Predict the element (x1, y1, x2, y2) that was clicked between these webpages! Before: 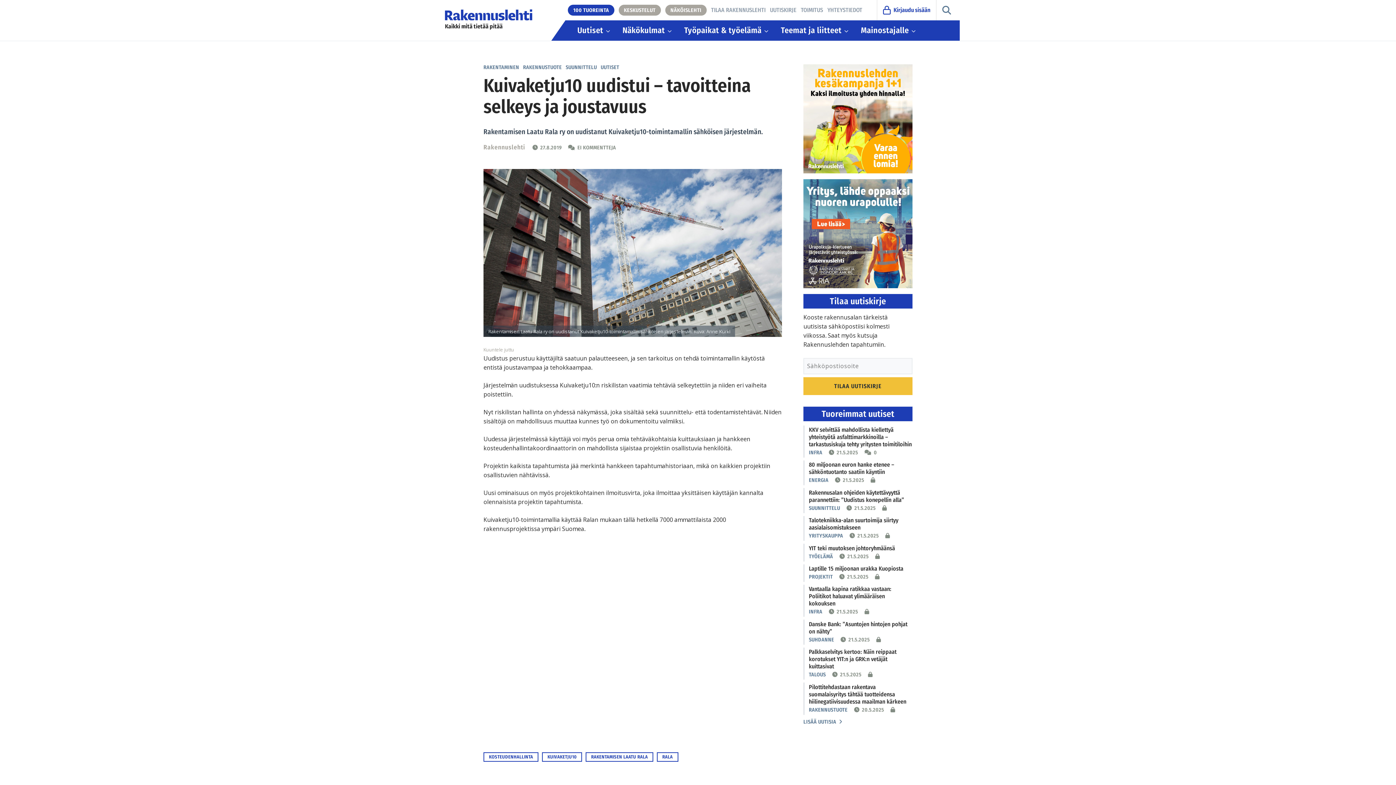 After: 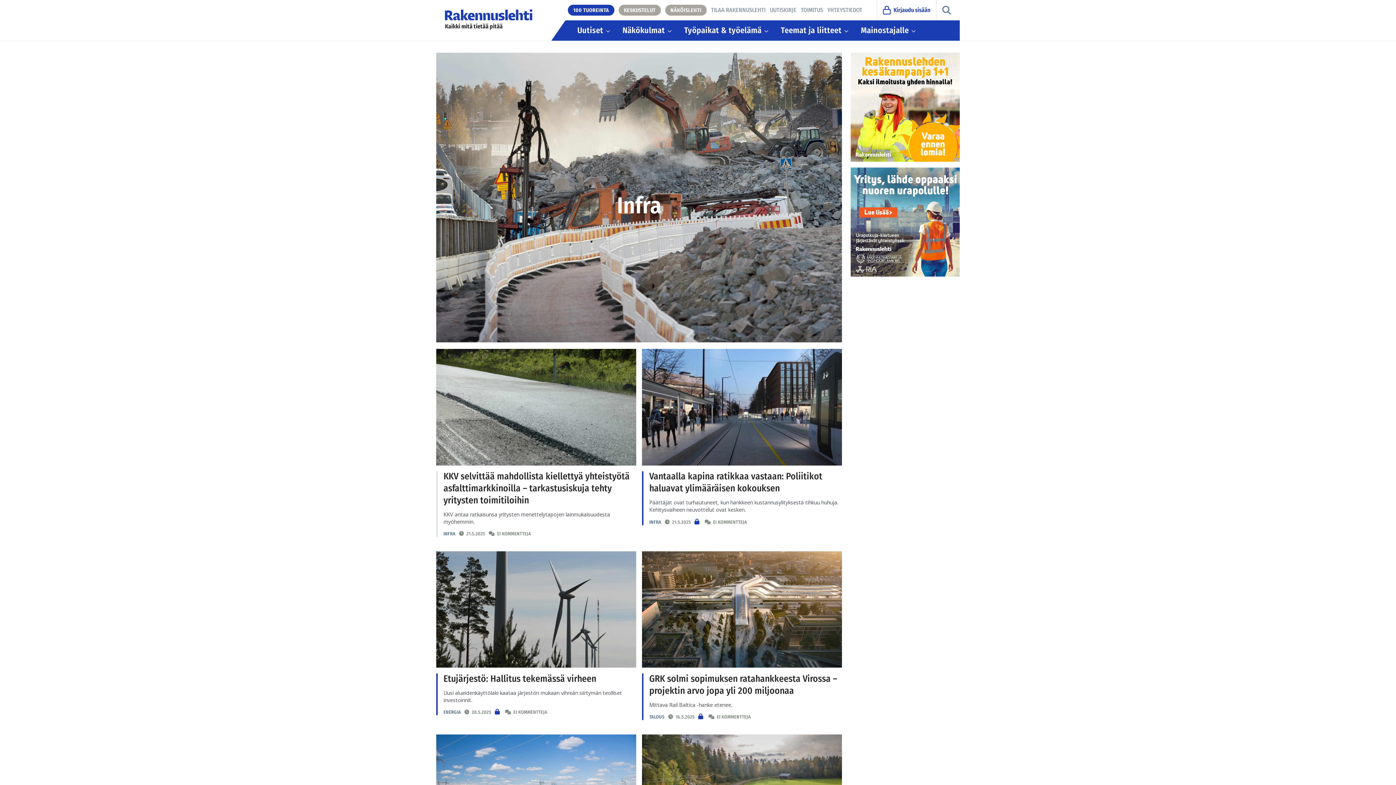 Action: label: INFRA bbox: (809, 609, 822, 615)